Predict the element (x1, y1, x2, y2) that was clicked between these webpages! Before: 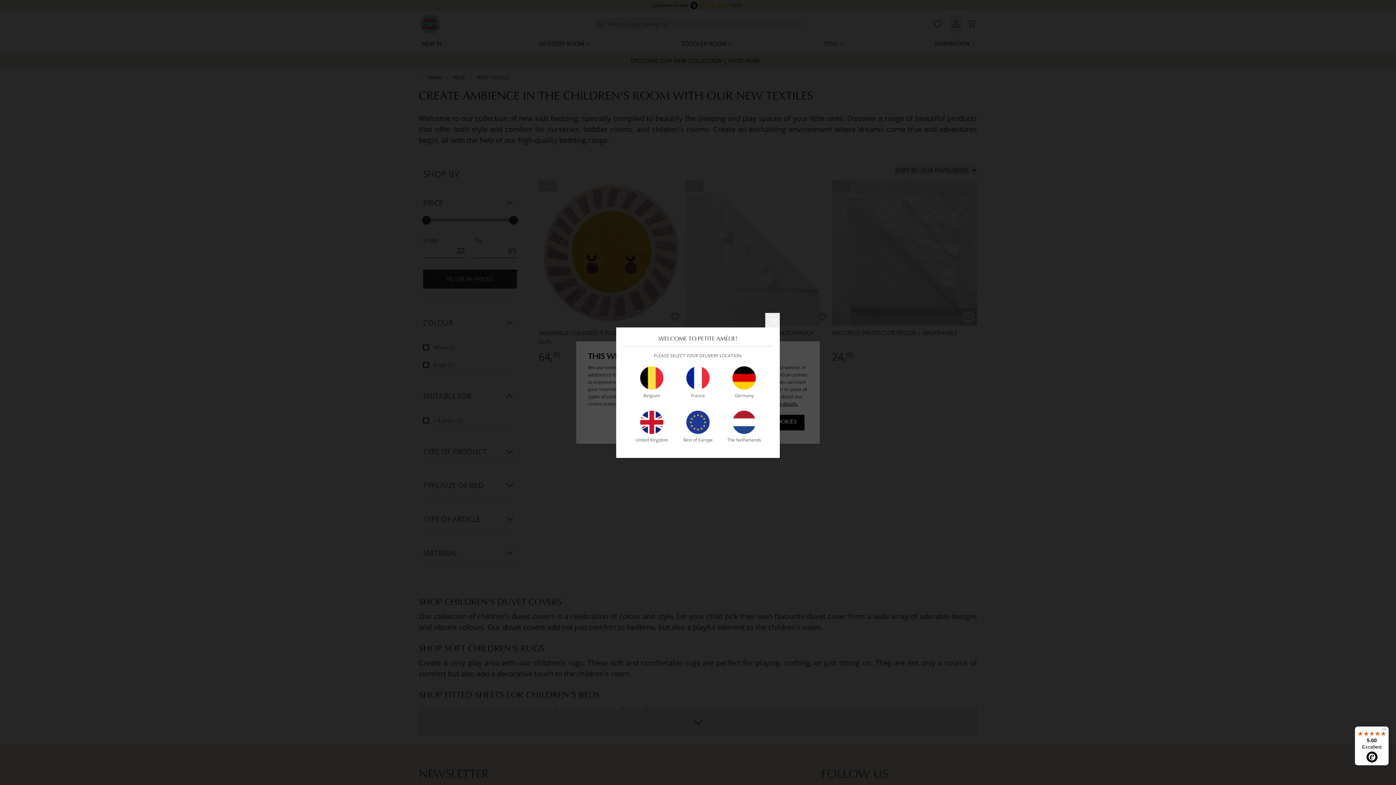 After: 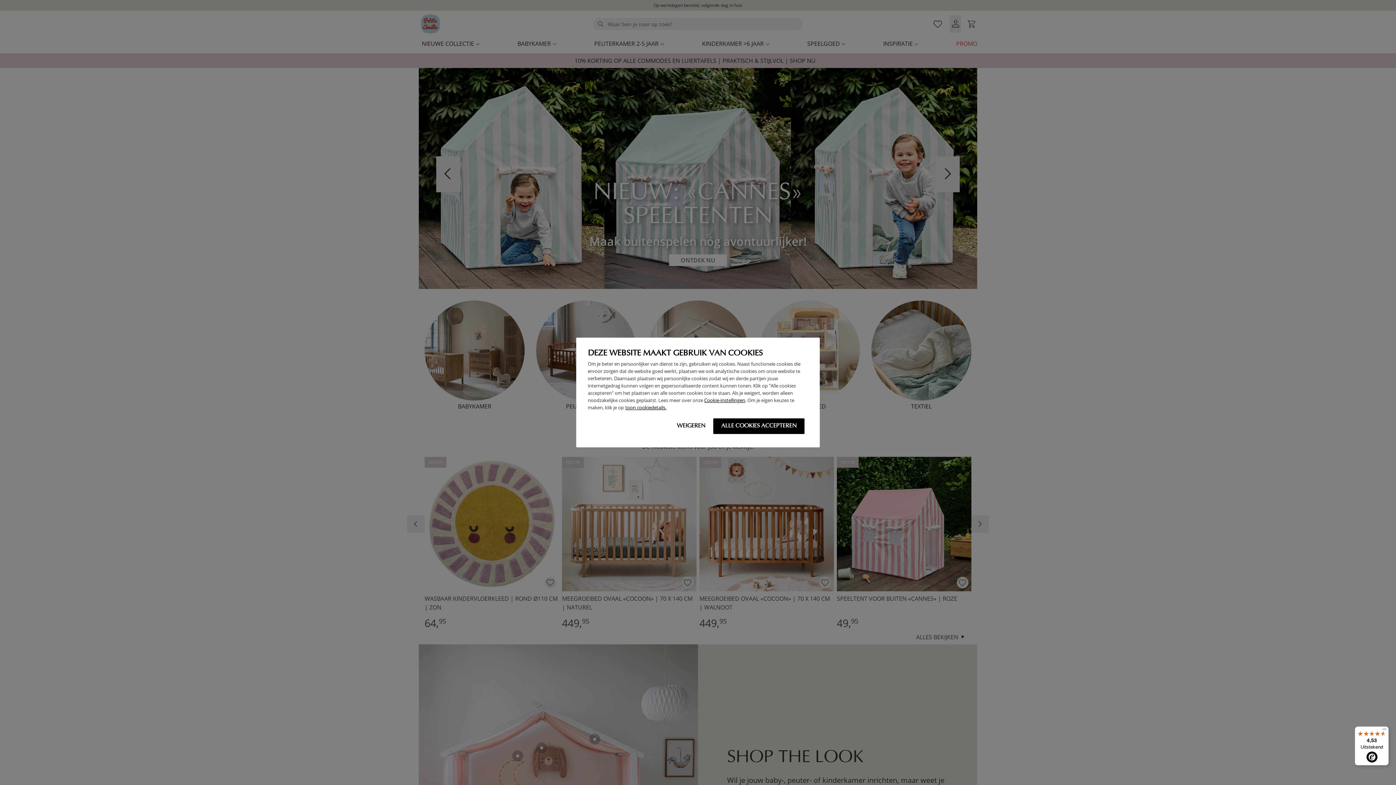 Action: bbox: (721, 410, 767, 446) label: The Netherlands